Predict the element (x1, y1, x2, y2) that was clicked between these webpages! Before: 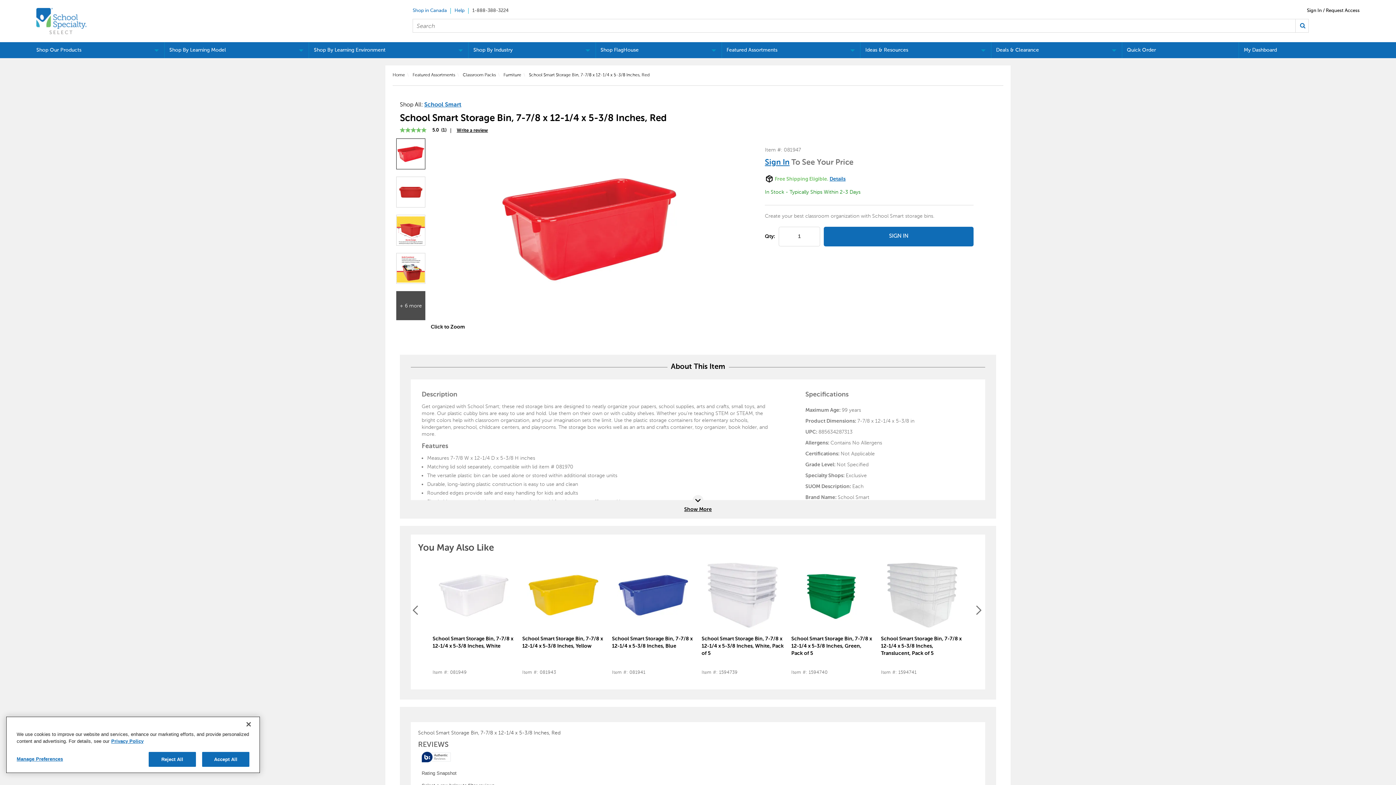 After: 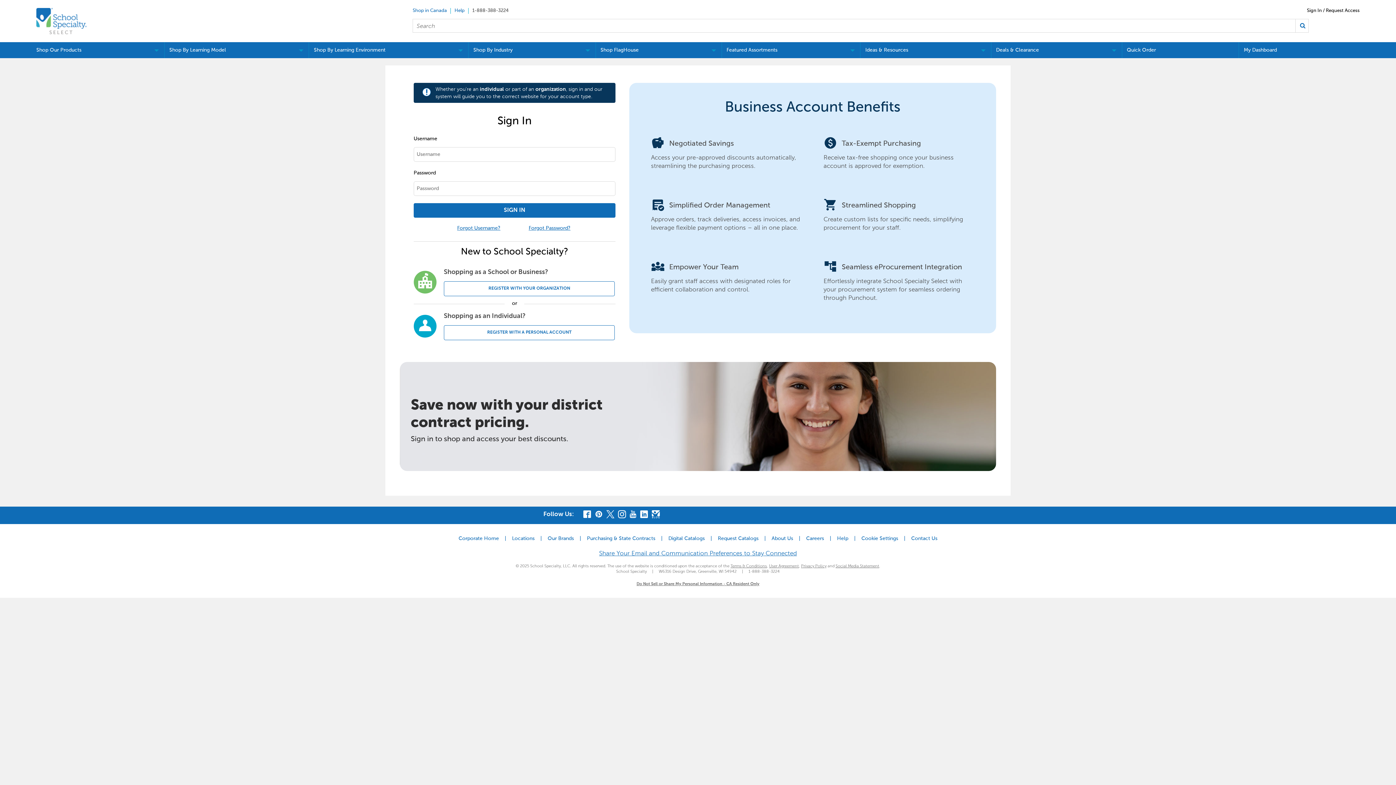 Action: label: Sign In / Request Access bbox: (1303, 8, 1359, 13)